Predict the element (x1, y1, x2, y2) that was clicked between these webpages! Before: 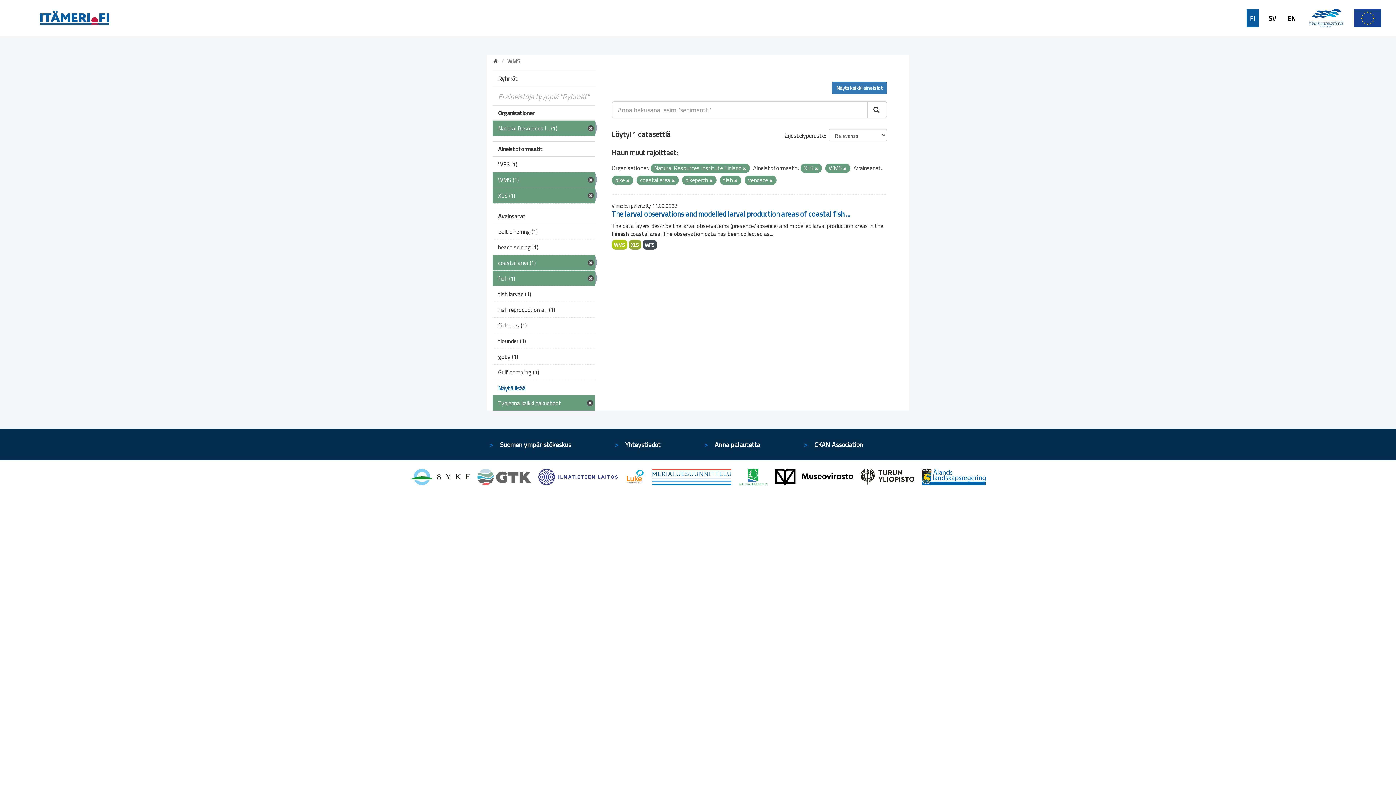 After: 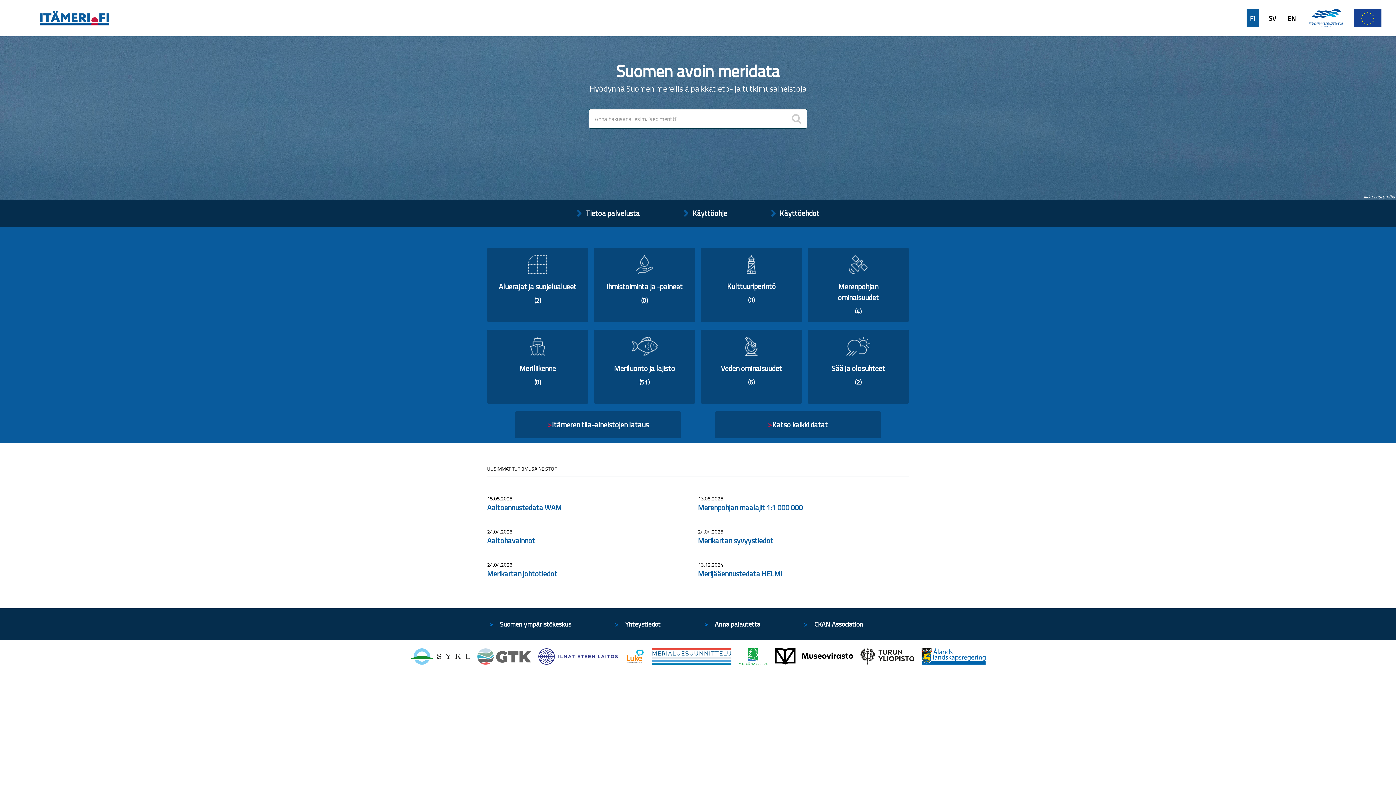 Action: bbox: (492, 56, 498, 65)